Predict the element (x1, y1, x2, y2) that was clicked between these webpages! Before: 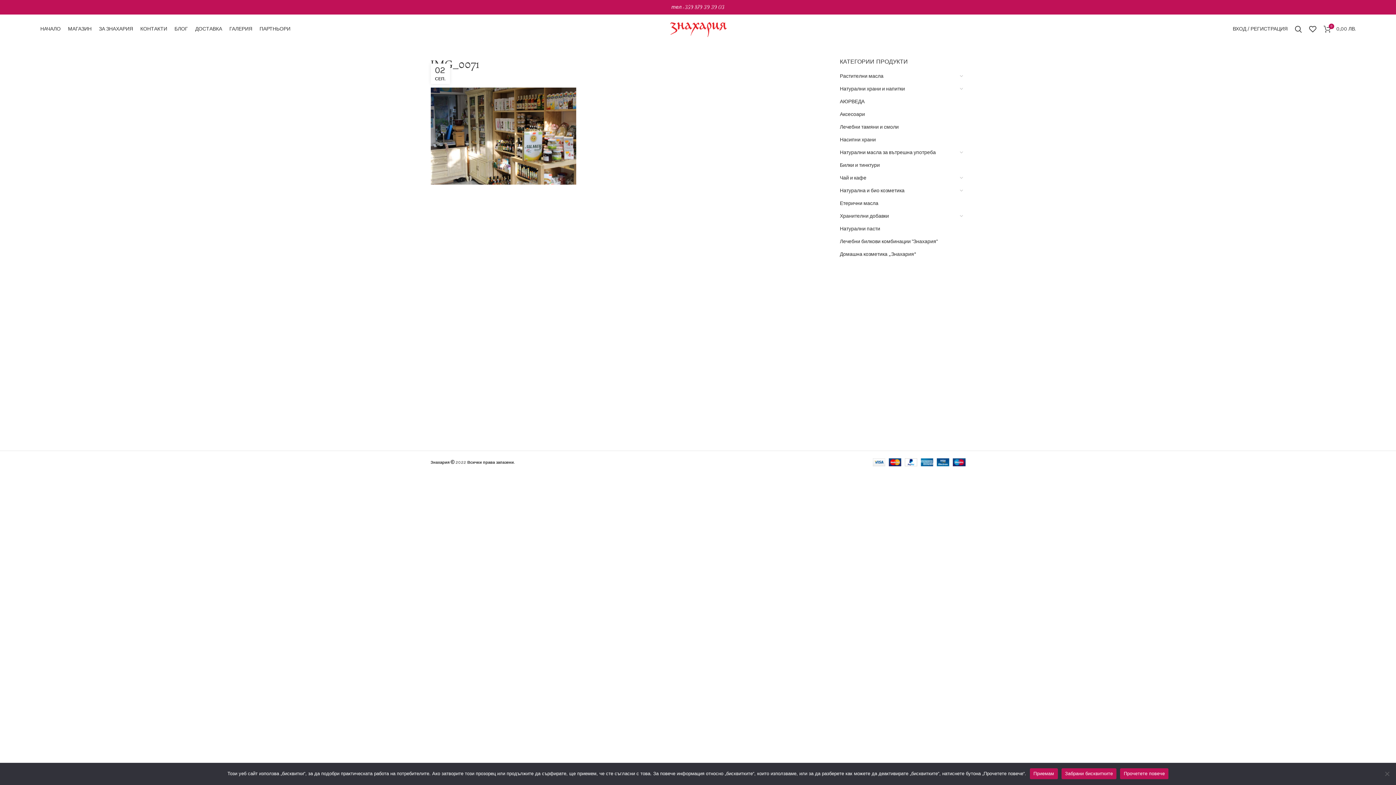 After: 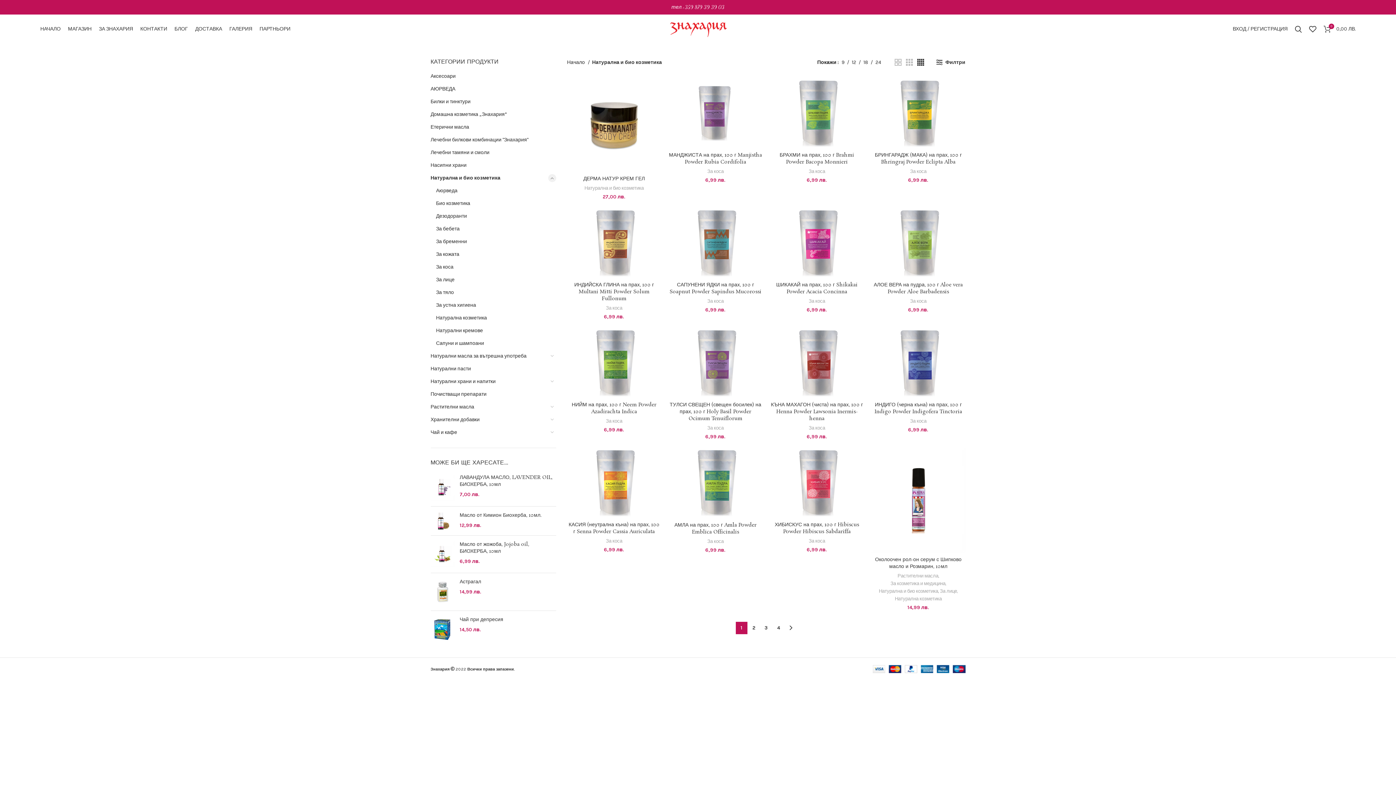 Action: bbox: (840, 184, 956, 197) label: Натурална и био козметика